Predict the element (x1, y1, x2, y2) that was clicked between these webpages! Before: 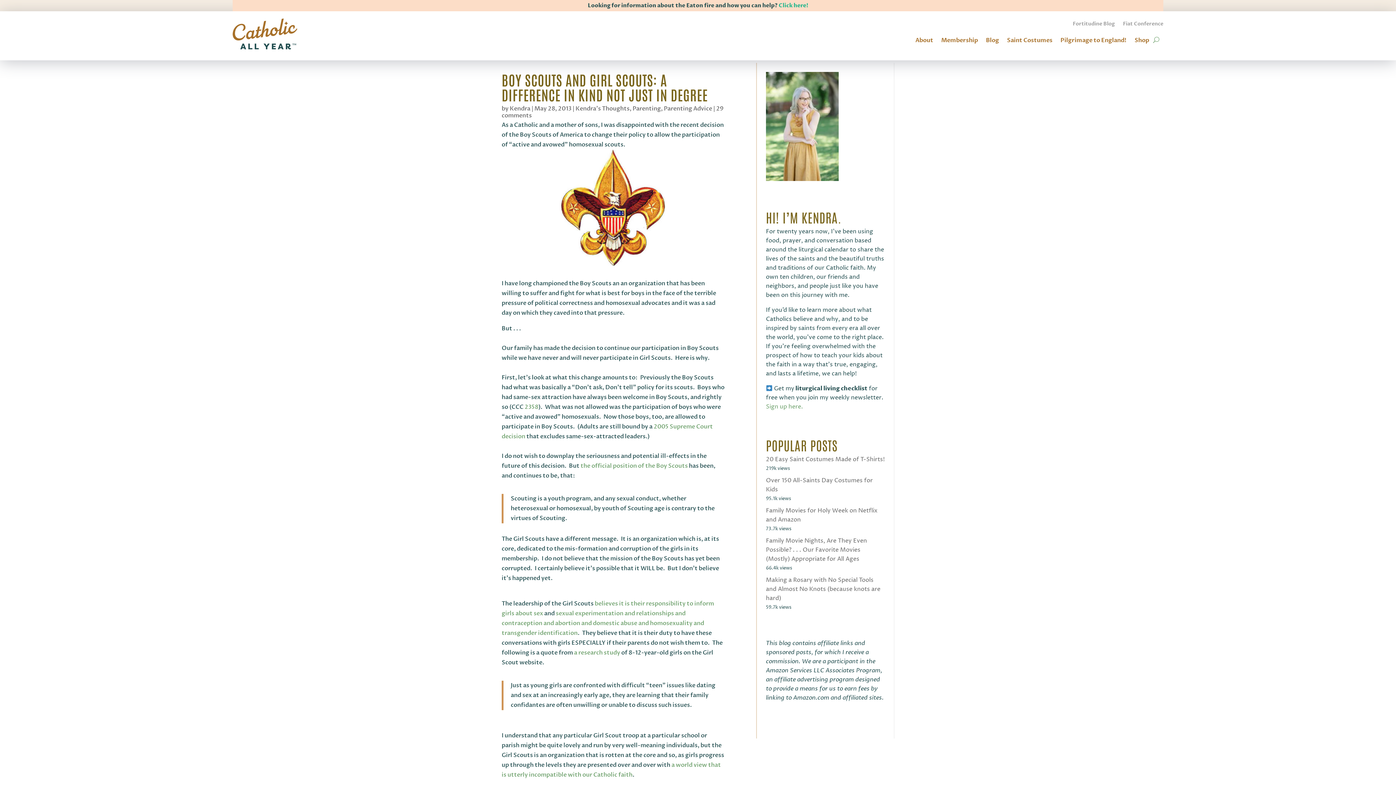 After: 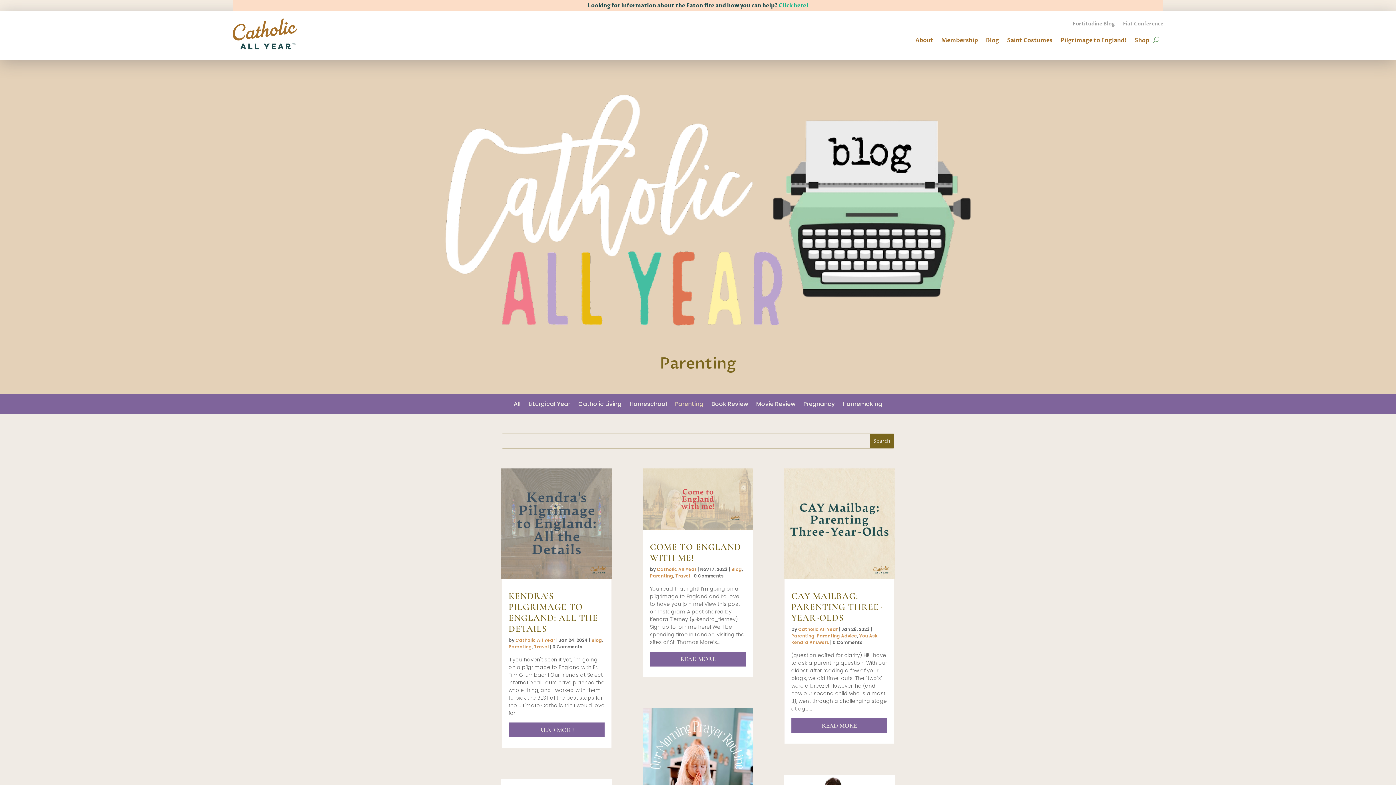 Action: bbox: (632, 104, 661, 112) label: Parenting